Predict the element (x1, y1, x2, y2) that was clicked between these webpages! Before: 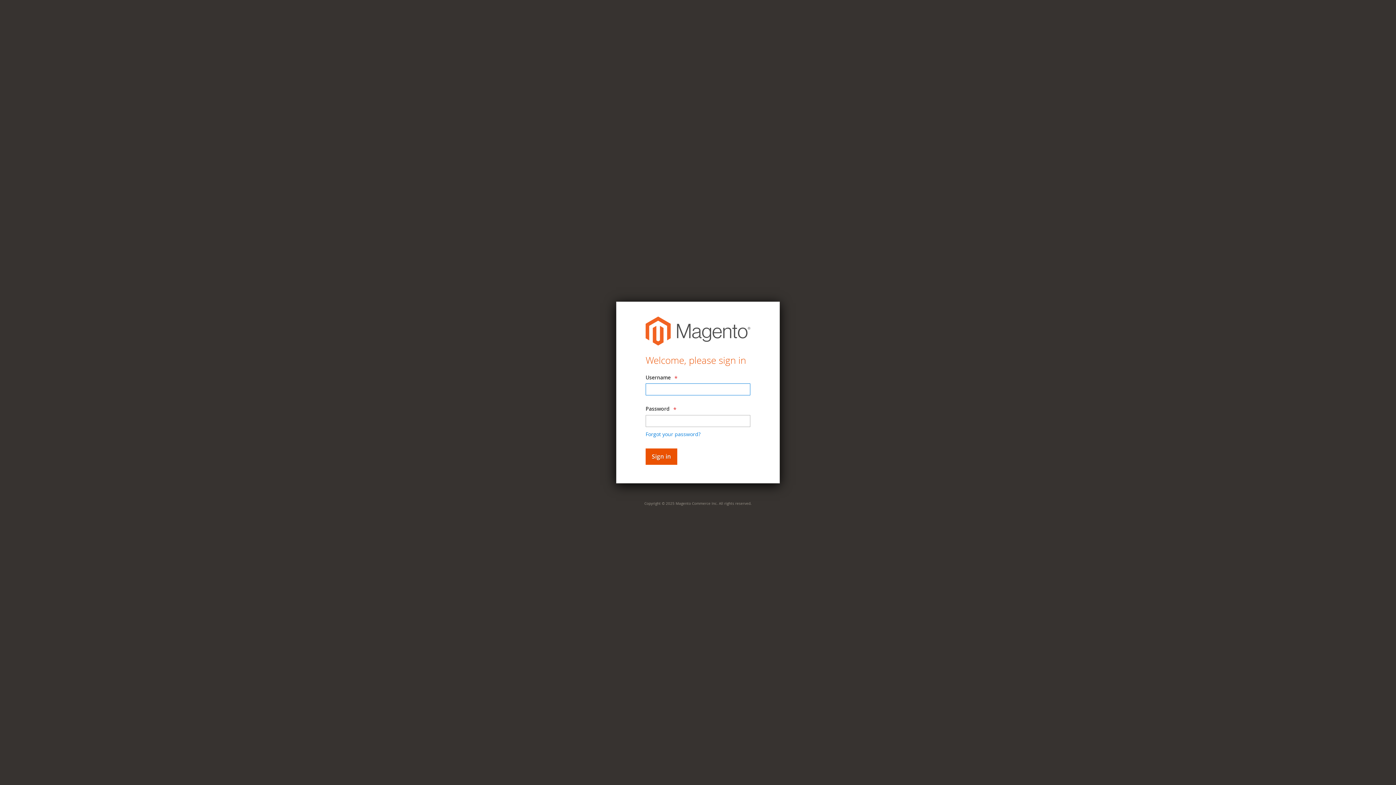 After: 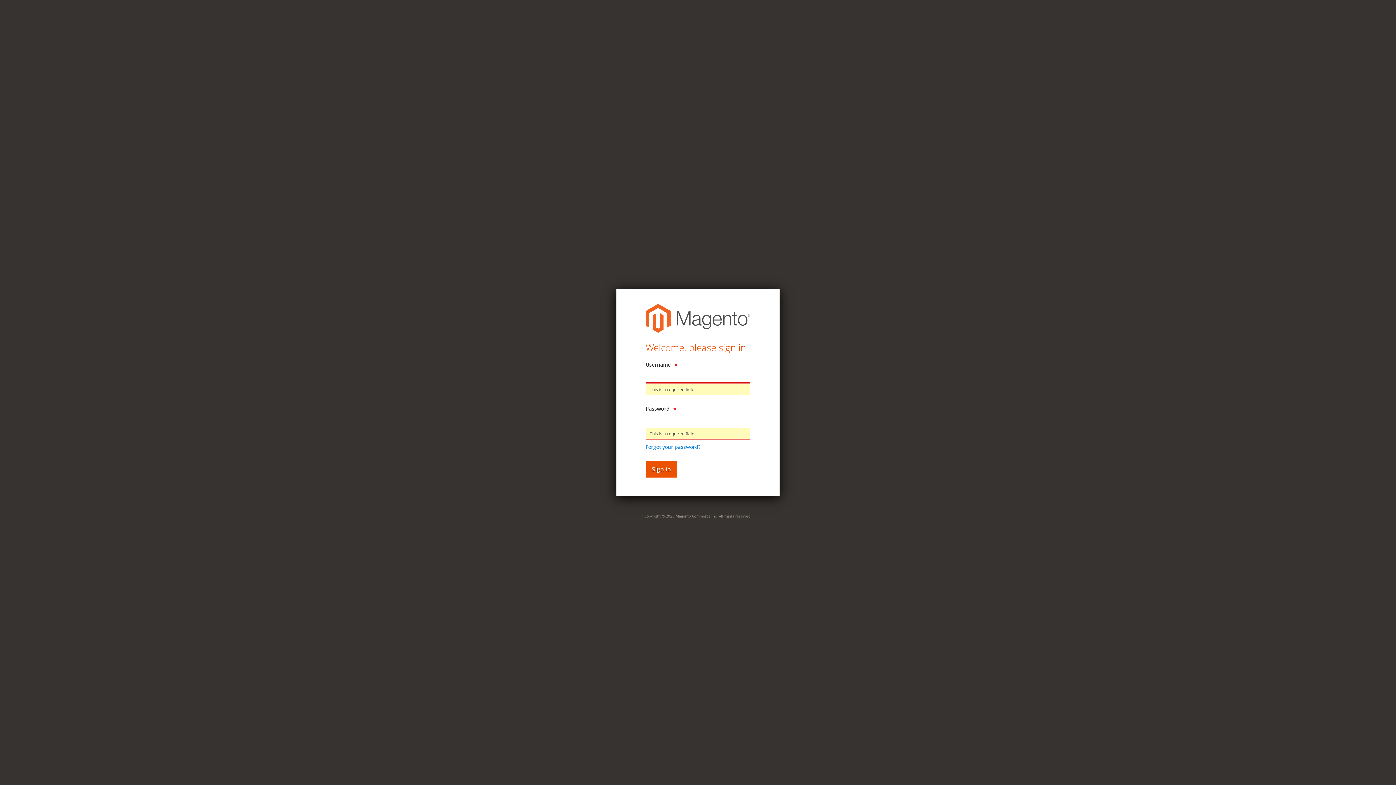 Action: label: Sign in bbox: (645, 448, 677, 464)